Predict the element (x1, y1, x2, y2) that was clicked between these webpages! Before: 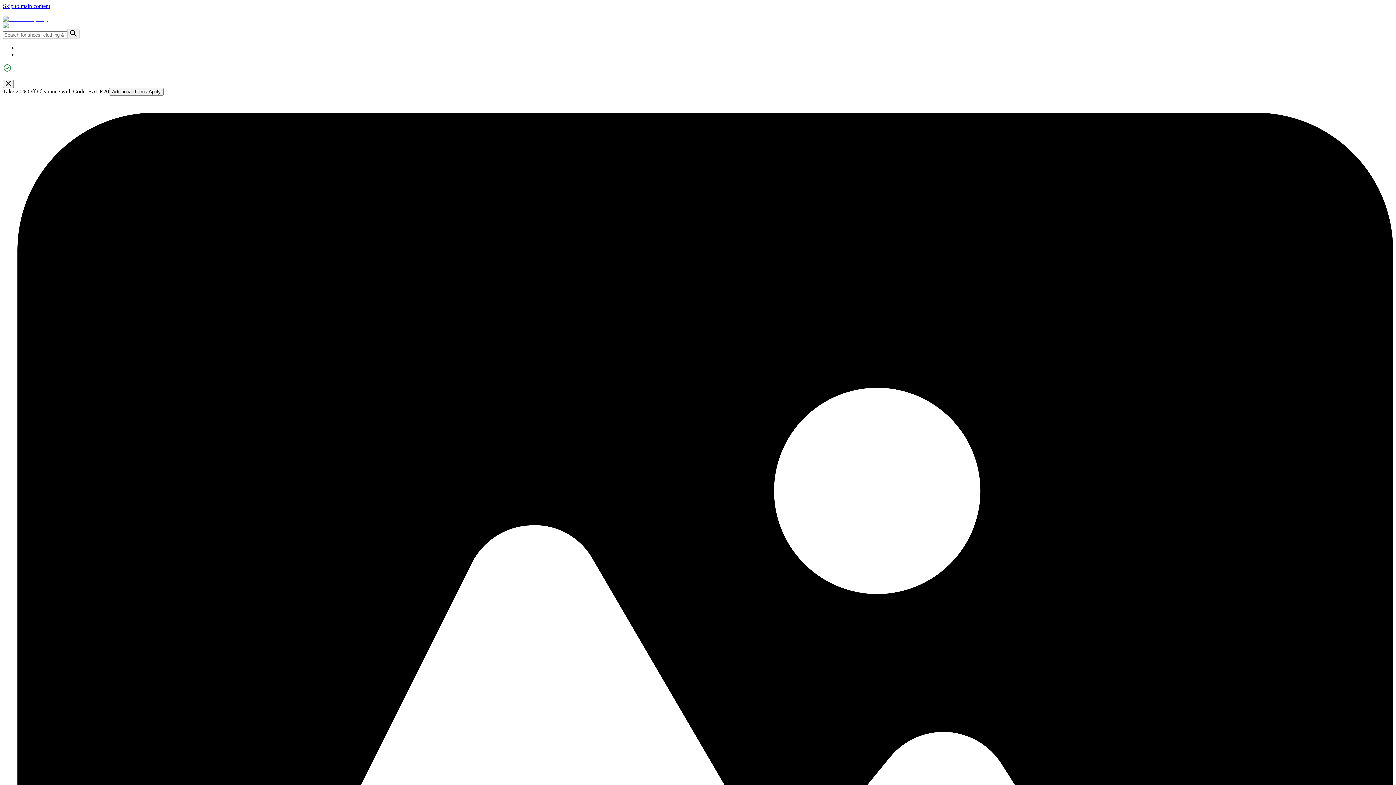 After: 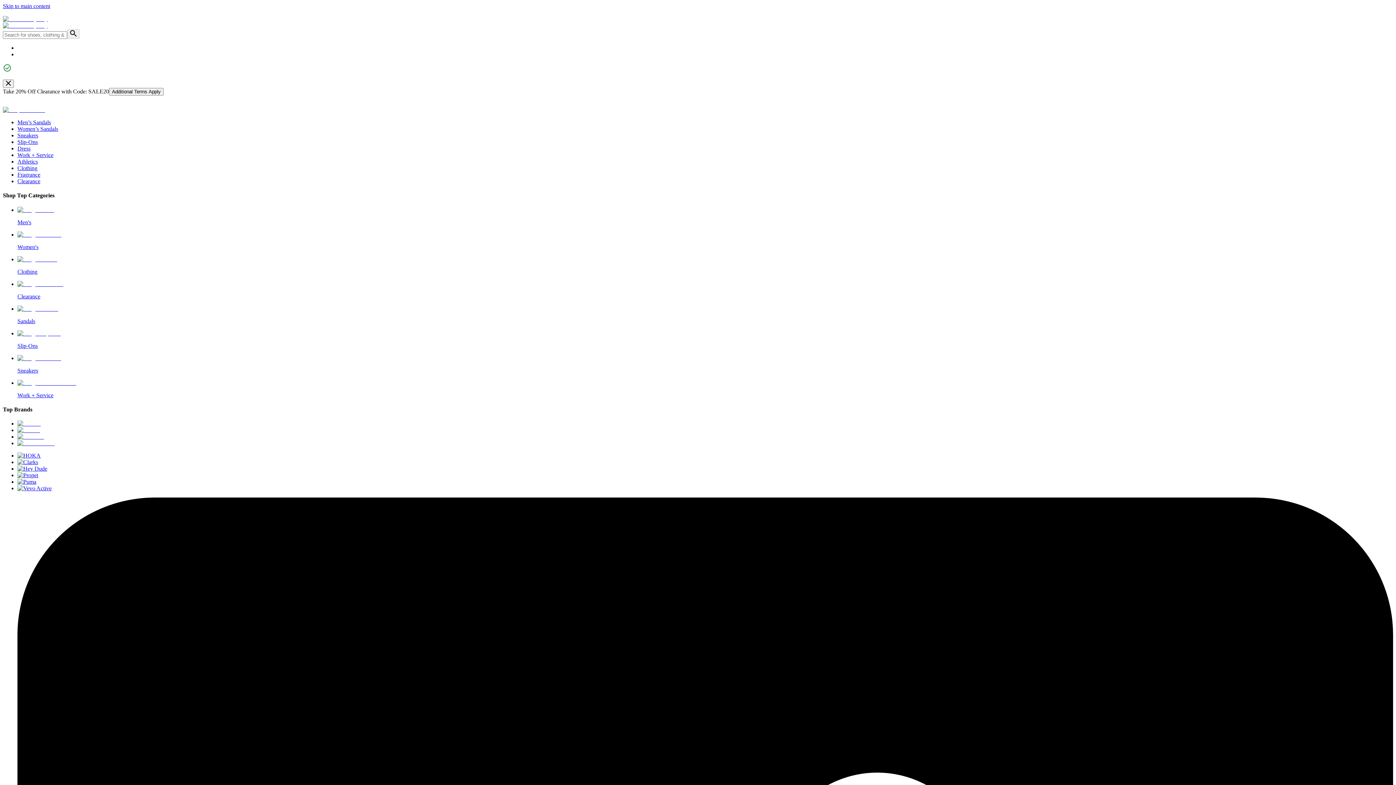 Action: bbox: (2, 22, 47, 28)